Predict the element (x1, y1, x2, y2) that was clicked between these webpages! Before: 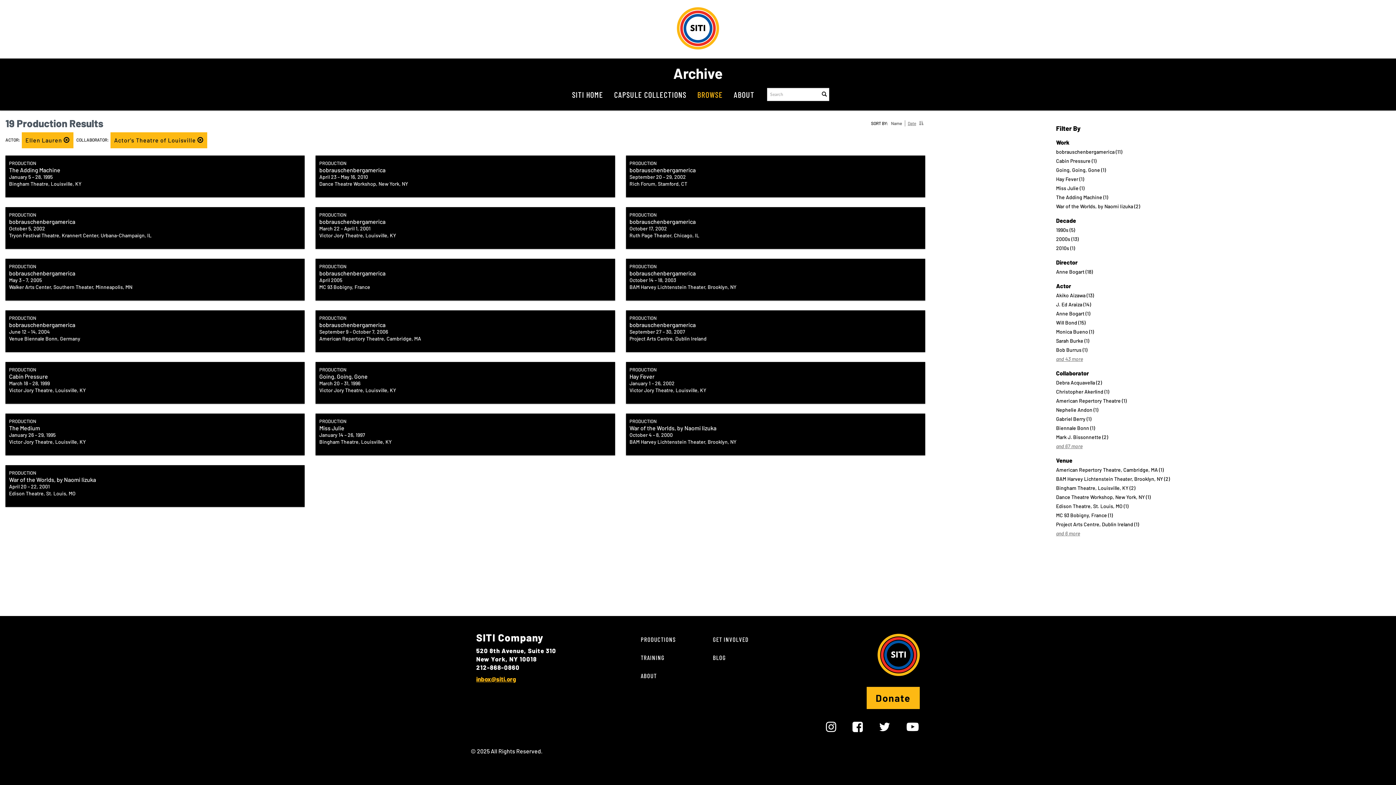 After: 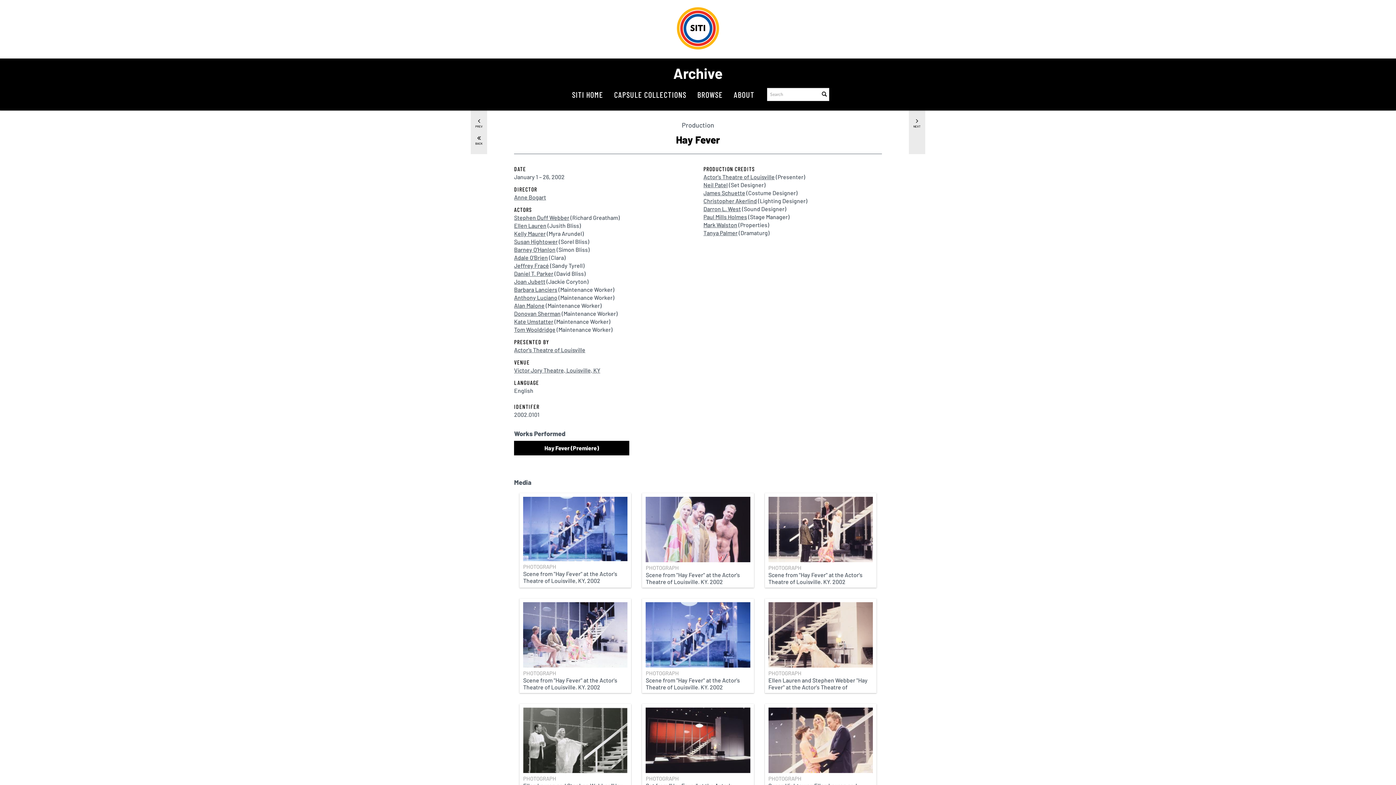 Action: bbox: (629, 373, 654, 380) label: Hay Fever